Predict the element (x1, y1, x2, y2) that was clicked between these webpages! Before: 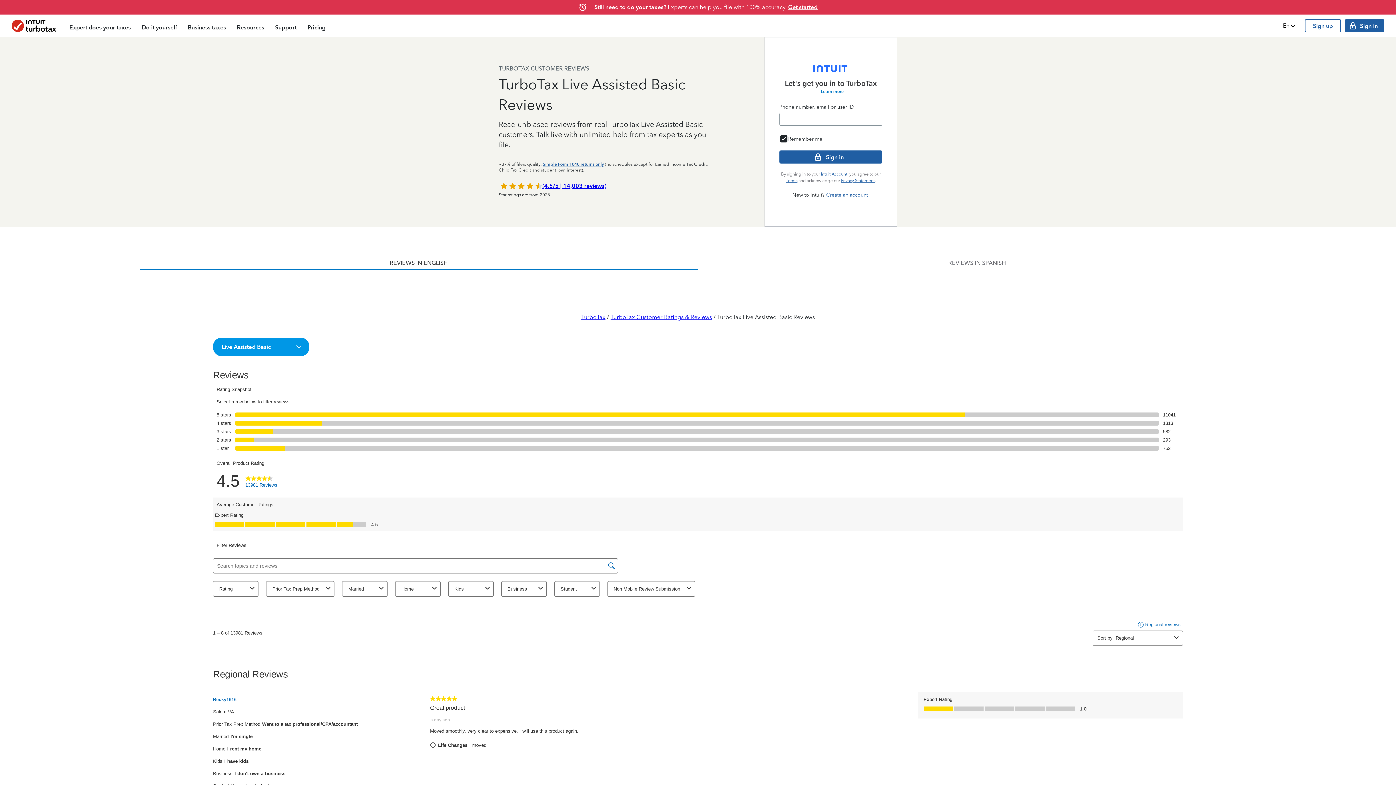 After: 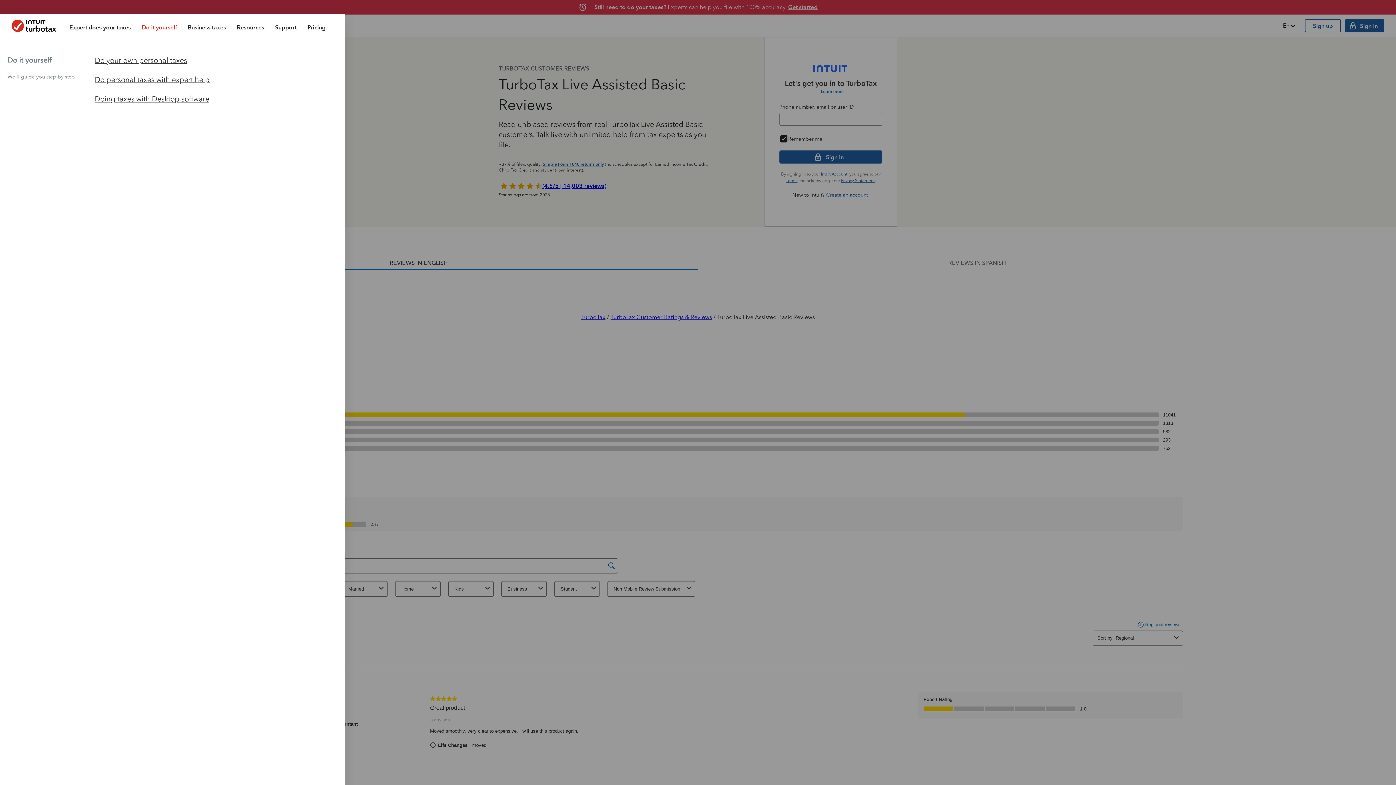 Action: label: Do it yourself bbox: (136, 16, 182, 37)